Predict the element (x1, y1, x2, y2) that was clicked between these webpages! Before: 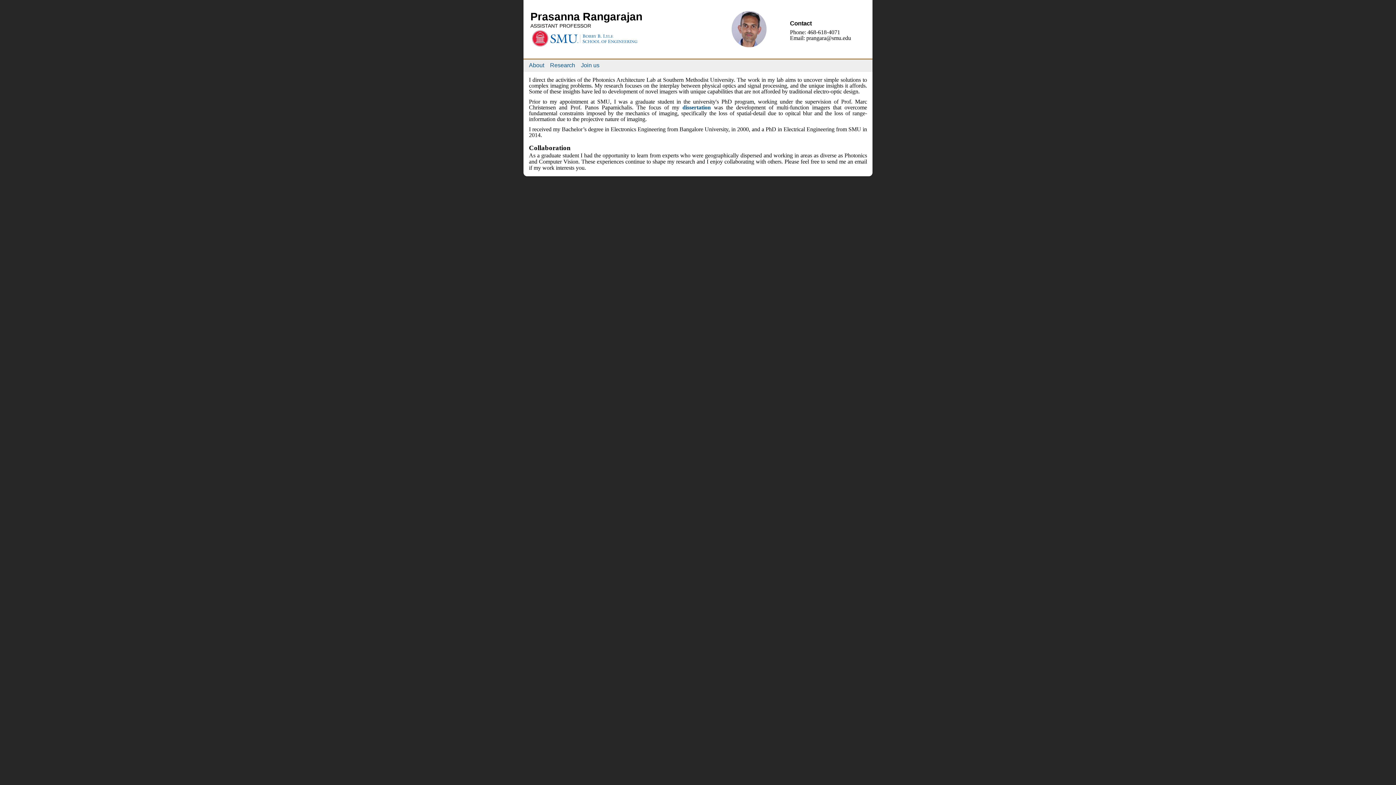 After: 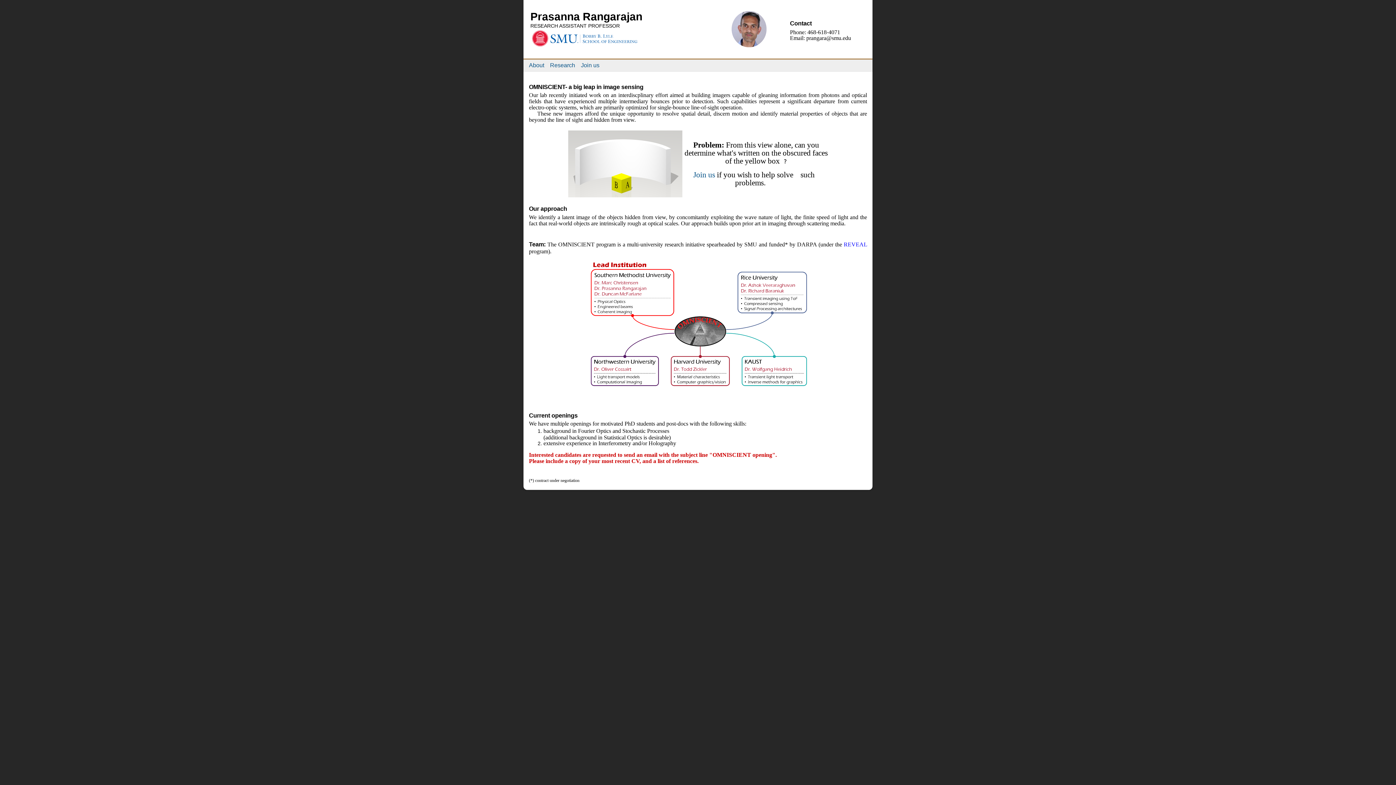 Action: bbox: (578, 59, 602, 71) label: Join us